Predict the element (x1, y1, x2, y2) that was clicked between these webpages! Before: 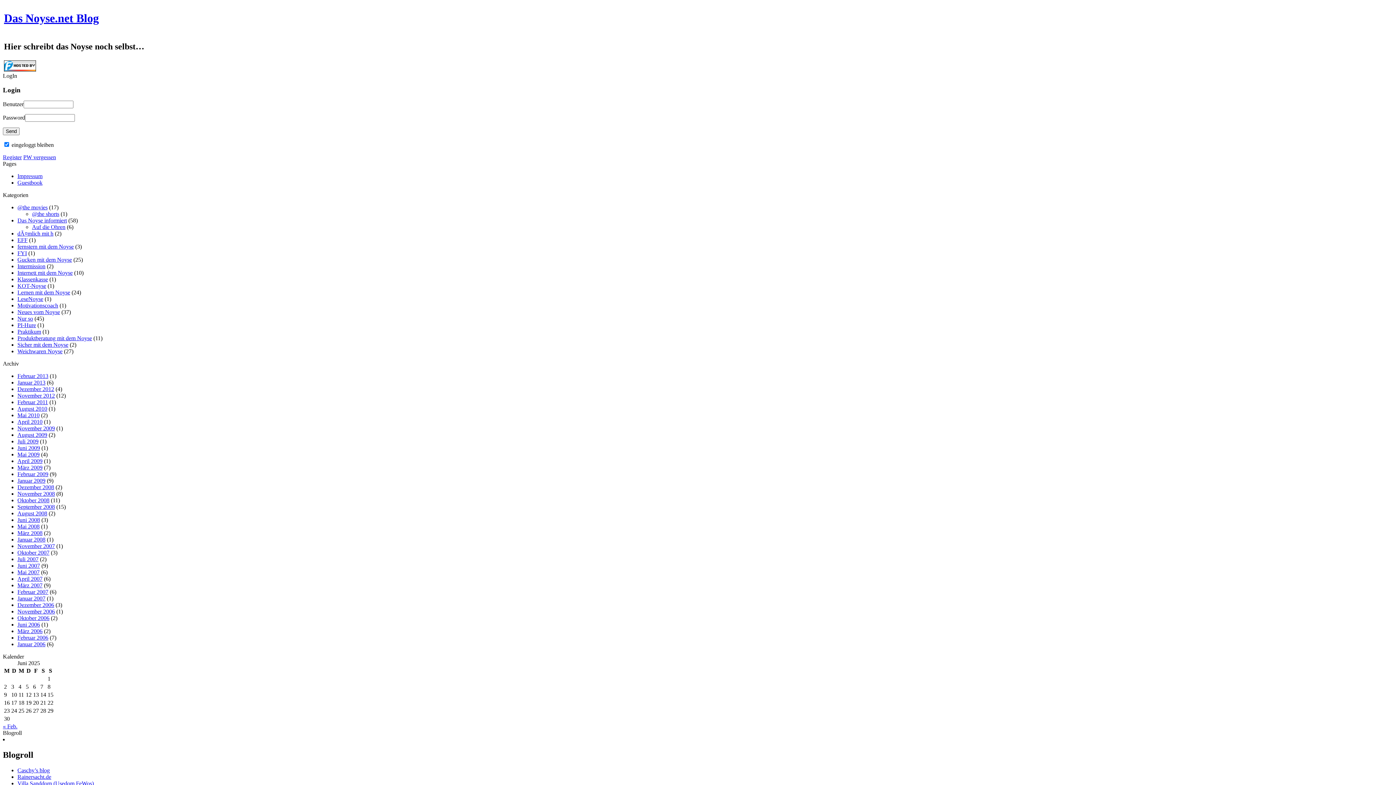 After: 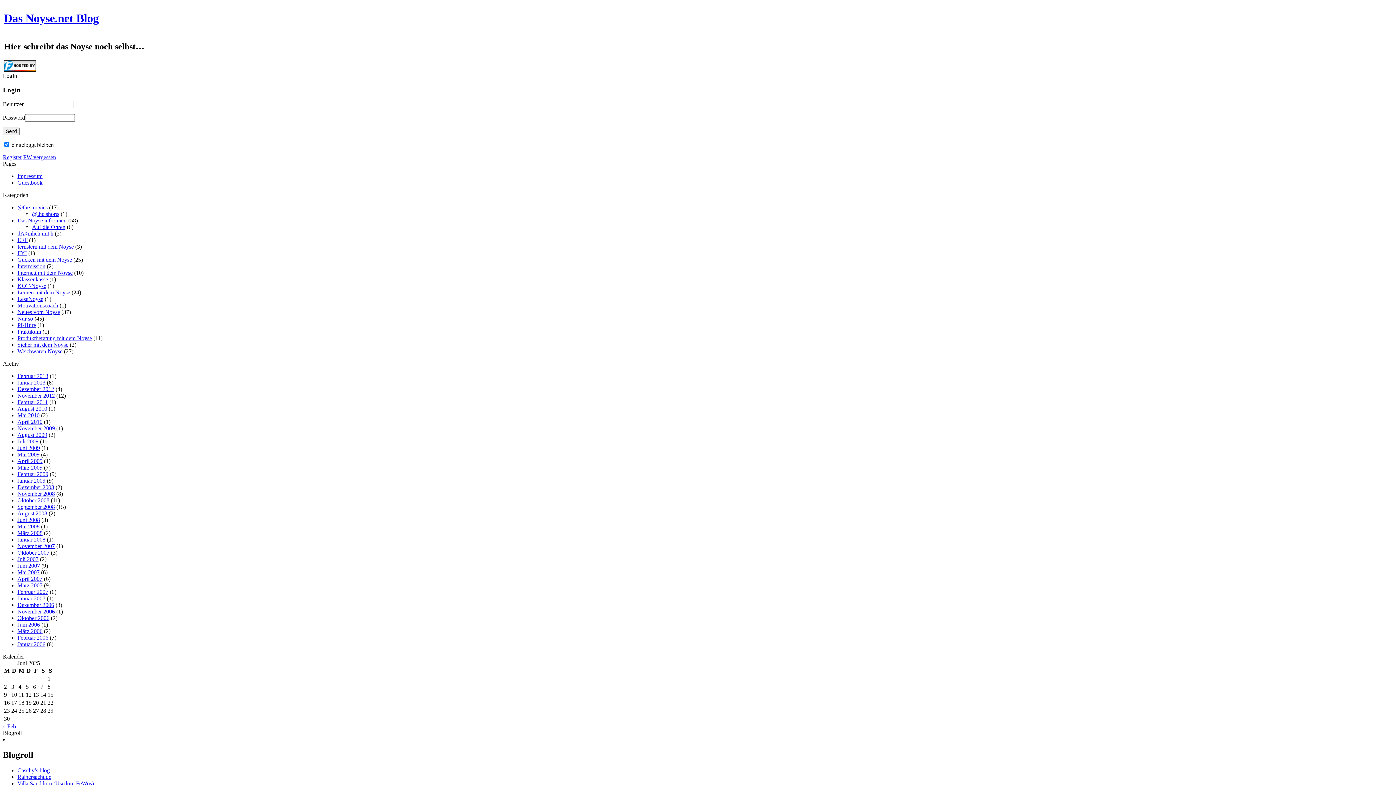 Action: bbox: (17, 335, 92, 341) label: Produktberatung mit dem Noyse